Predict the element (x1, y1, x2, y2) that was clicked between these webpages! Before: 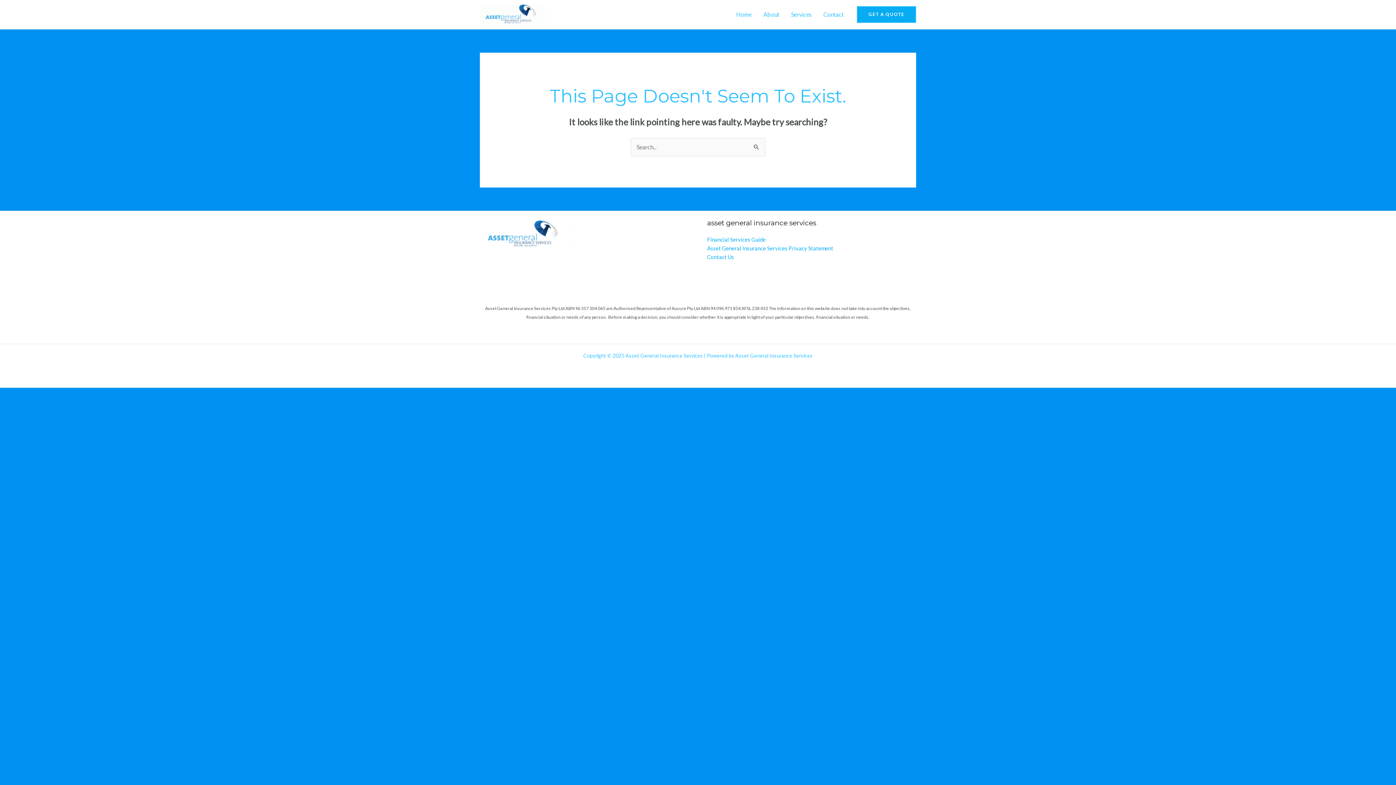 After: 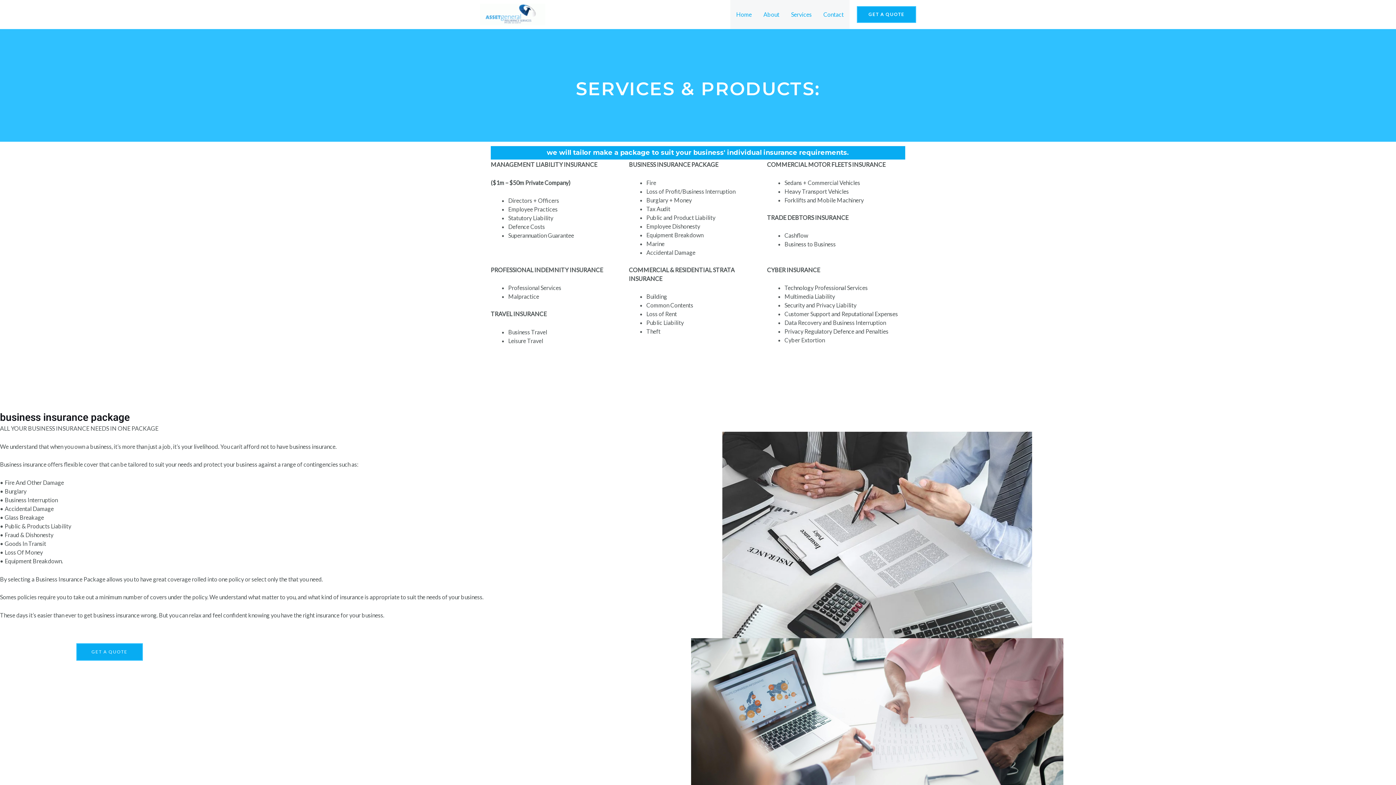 Action: label: Services bbox: (785, 0, 817, 29)